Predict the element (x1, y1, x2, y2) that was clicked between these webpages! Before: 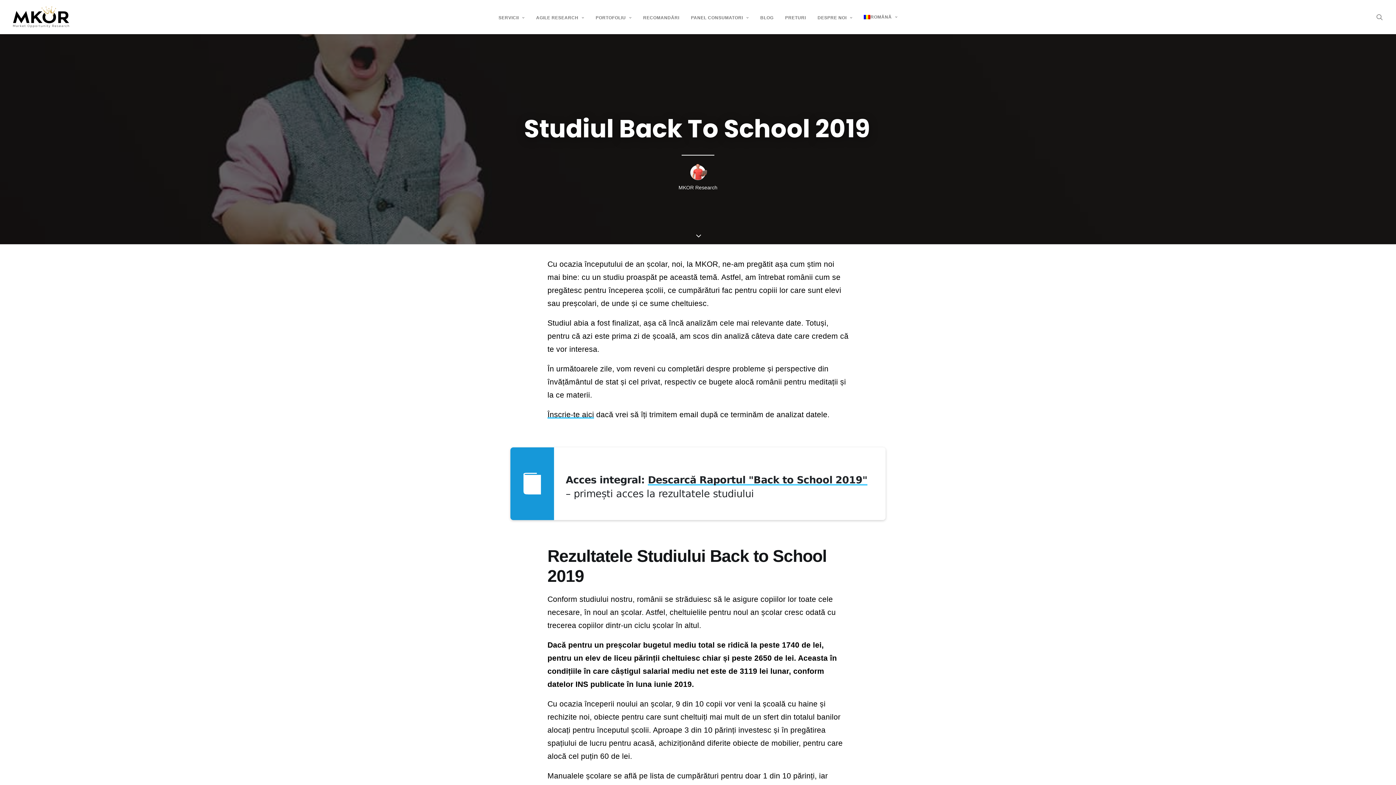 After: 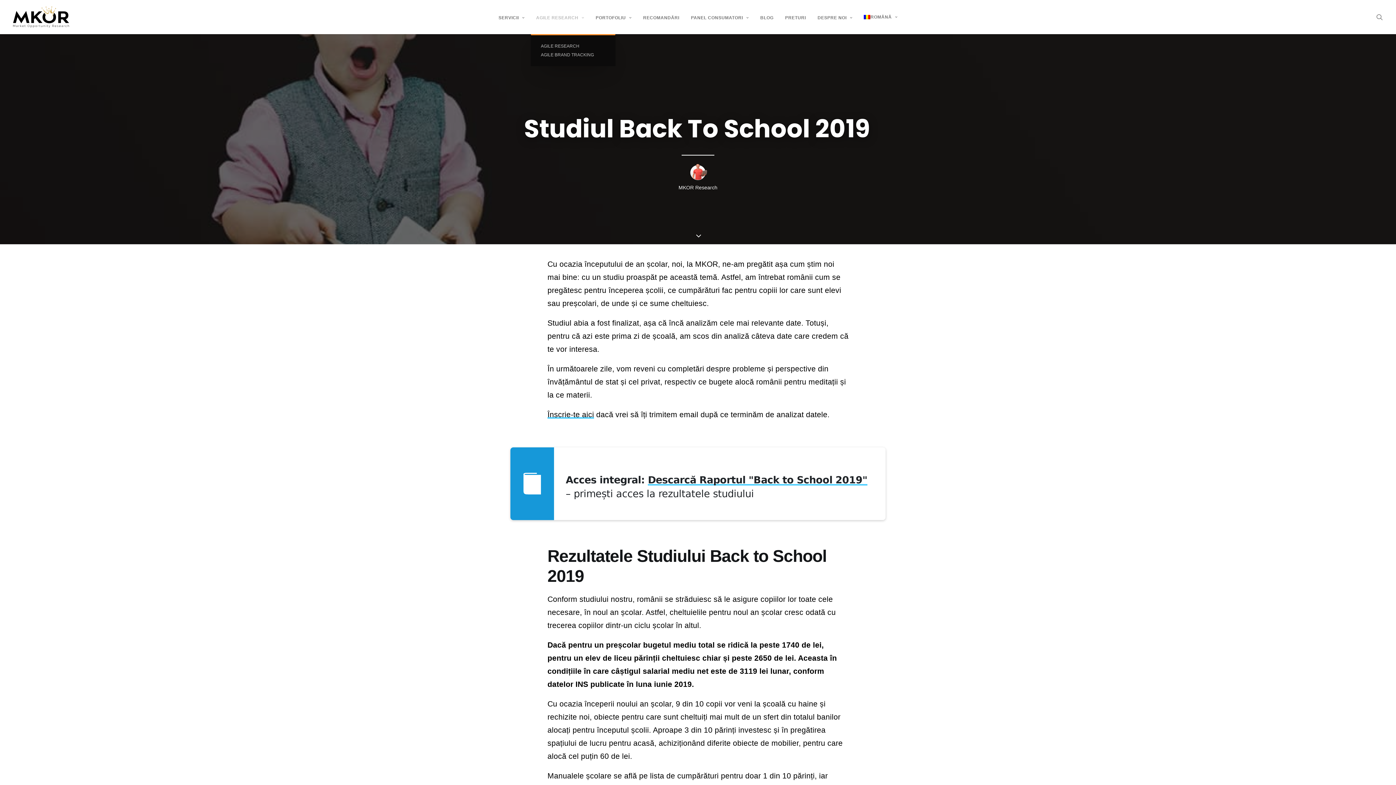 Action: label: AGILE RESEARCH bbox: (531, 0, 589, 34)